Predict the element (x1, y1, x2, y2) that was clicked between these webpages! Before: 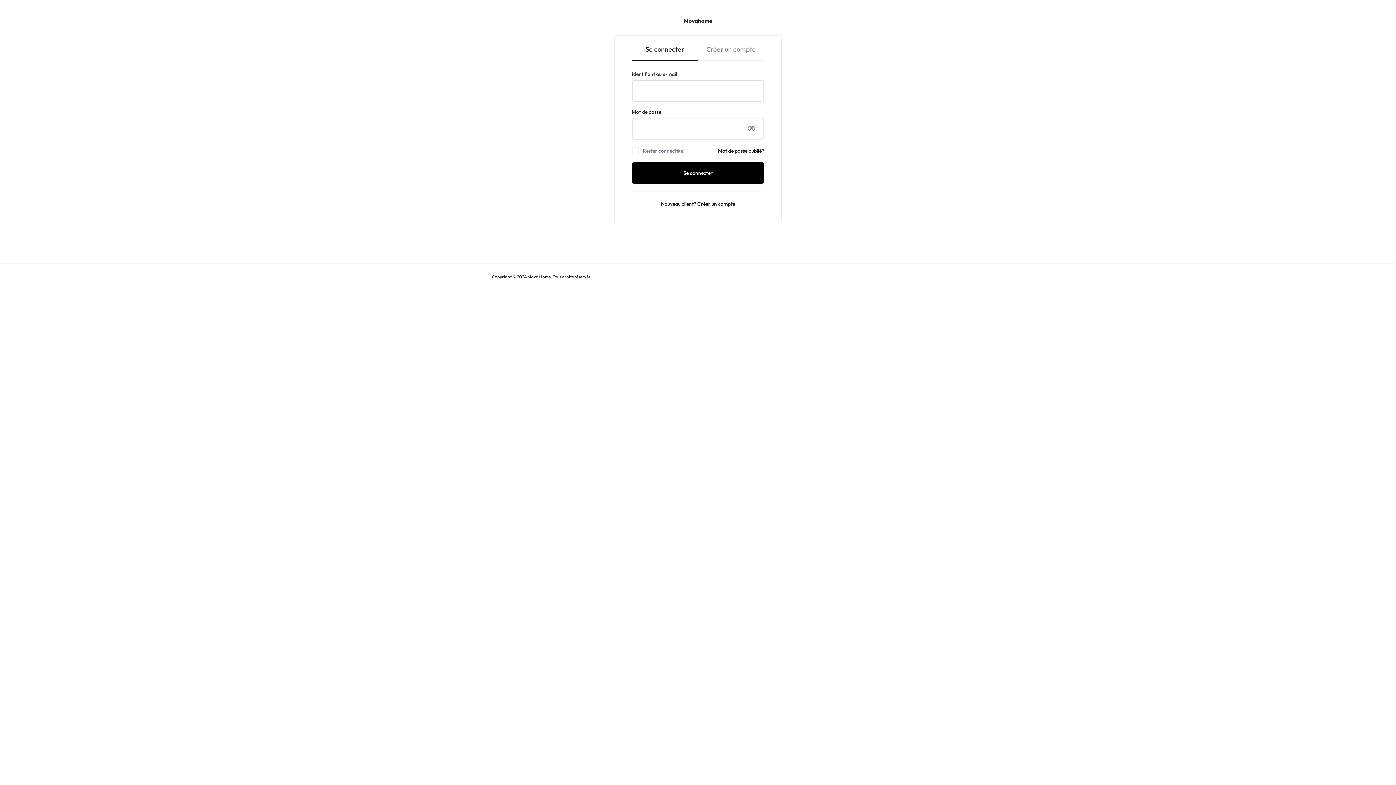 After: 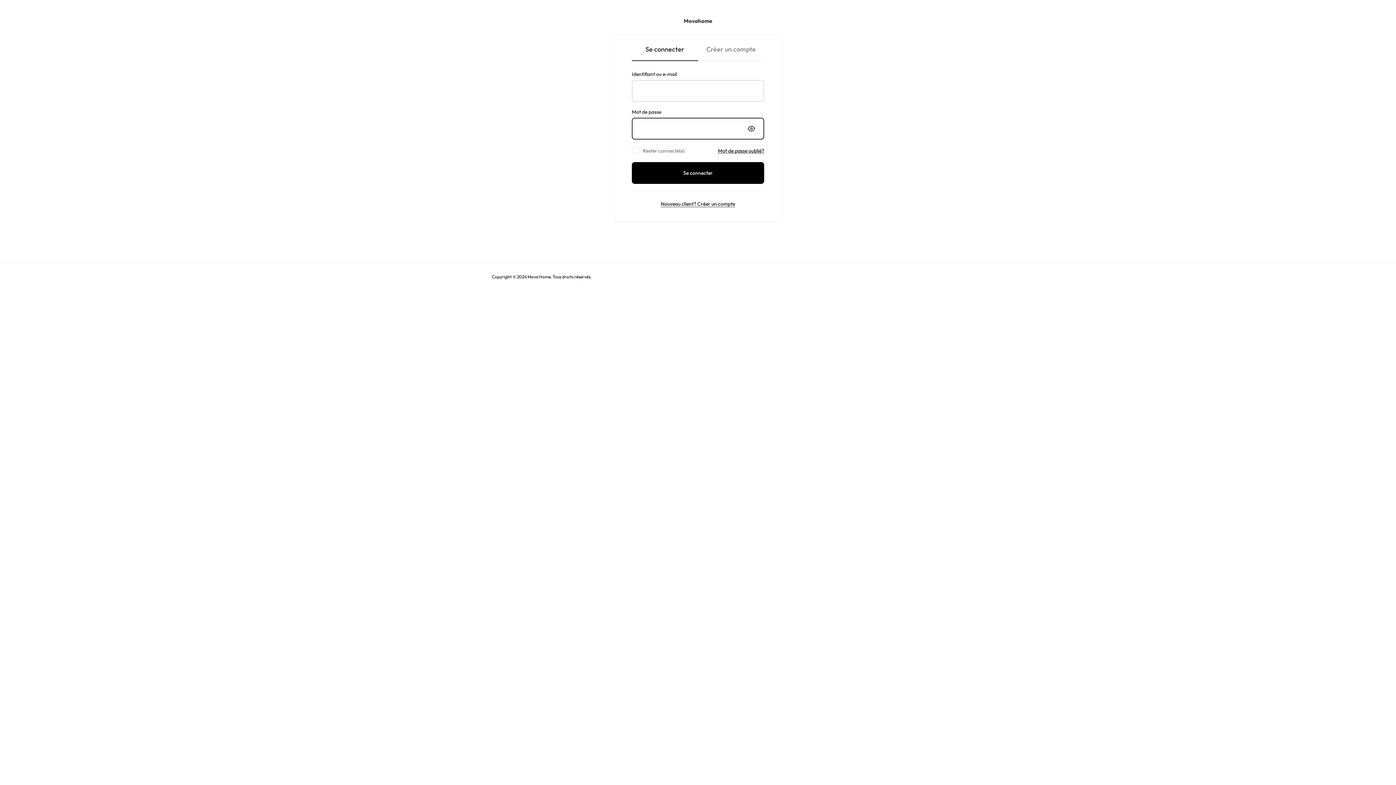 Action: bbox: (748, 125, 755, 132) label: Afficher le mot de passe